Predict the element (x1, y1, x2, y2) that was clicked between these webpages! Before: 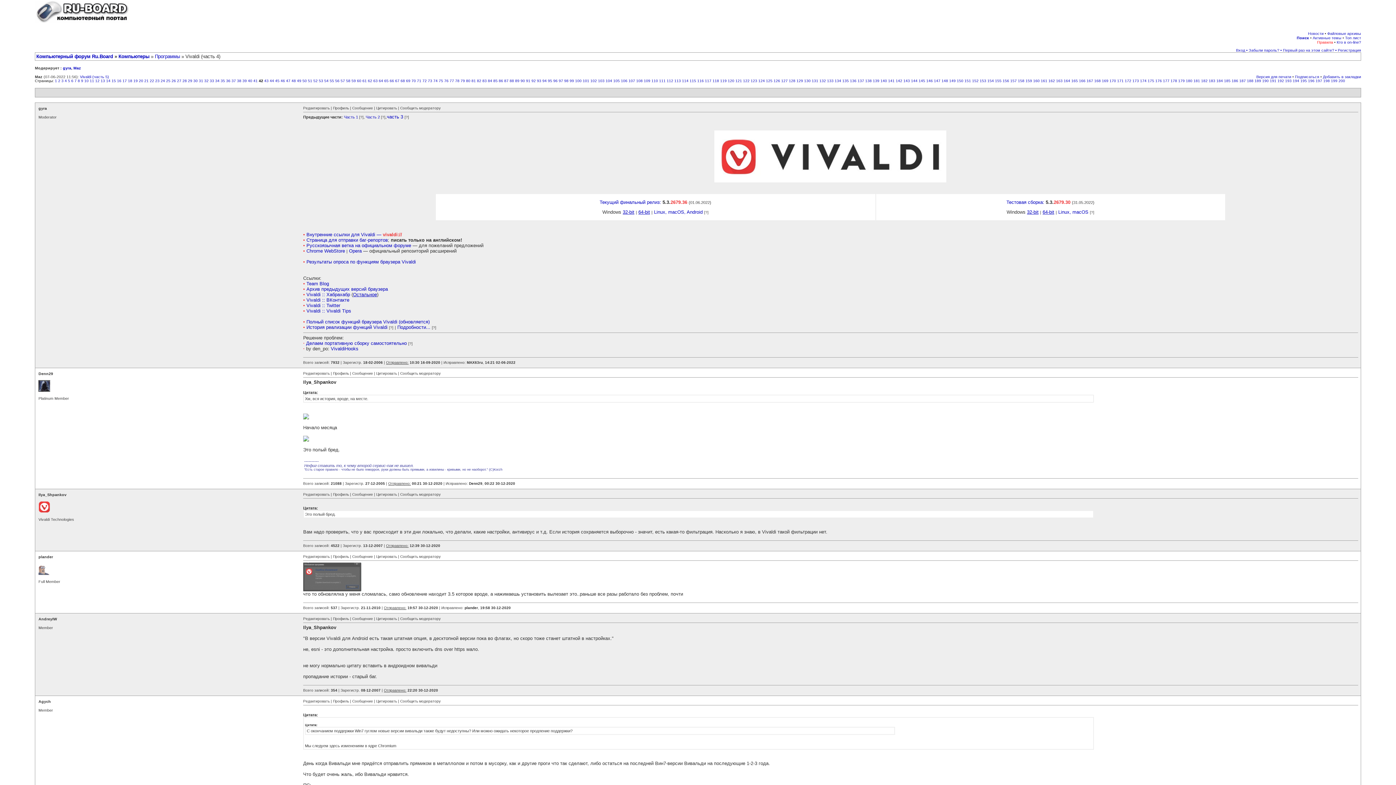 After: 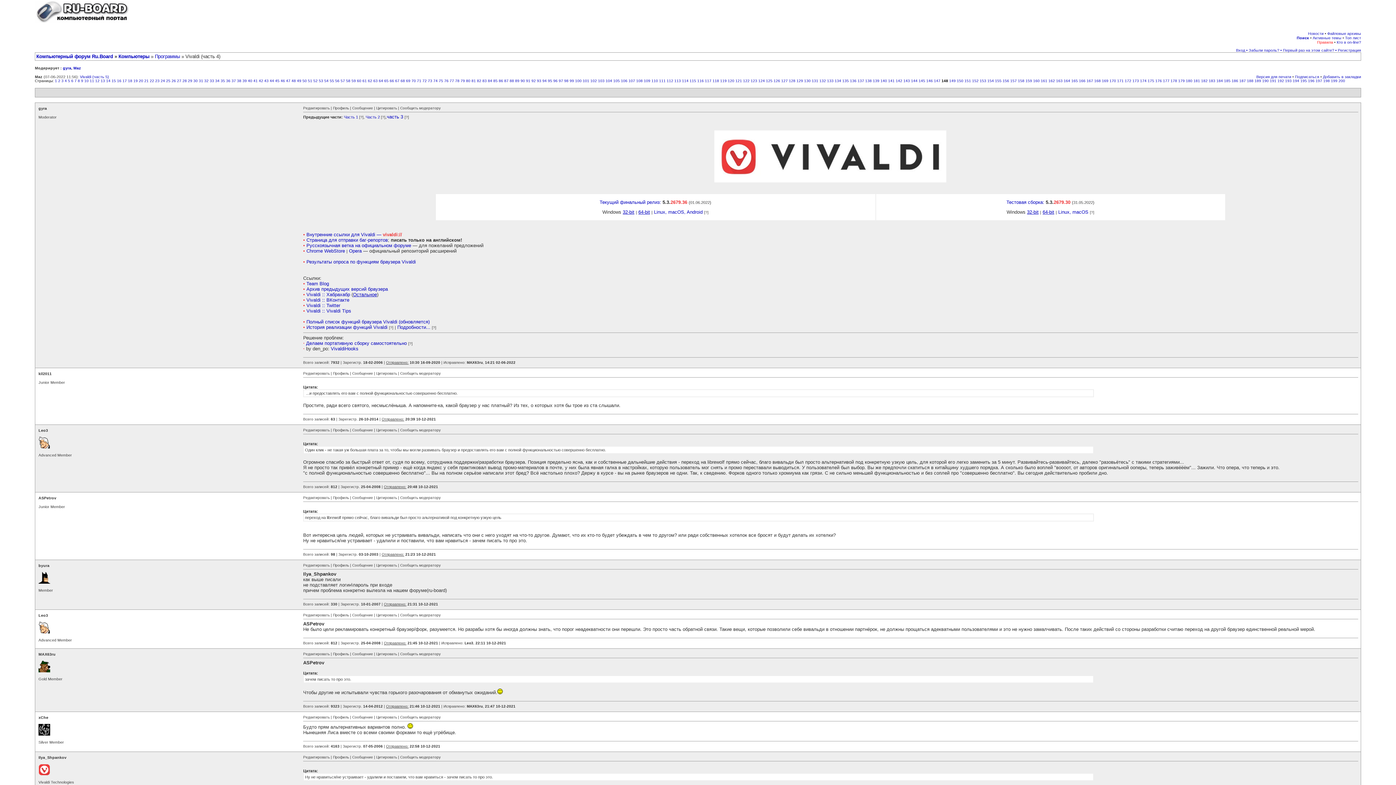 Action: bbox: (941, 78, 948, 82) label: 148